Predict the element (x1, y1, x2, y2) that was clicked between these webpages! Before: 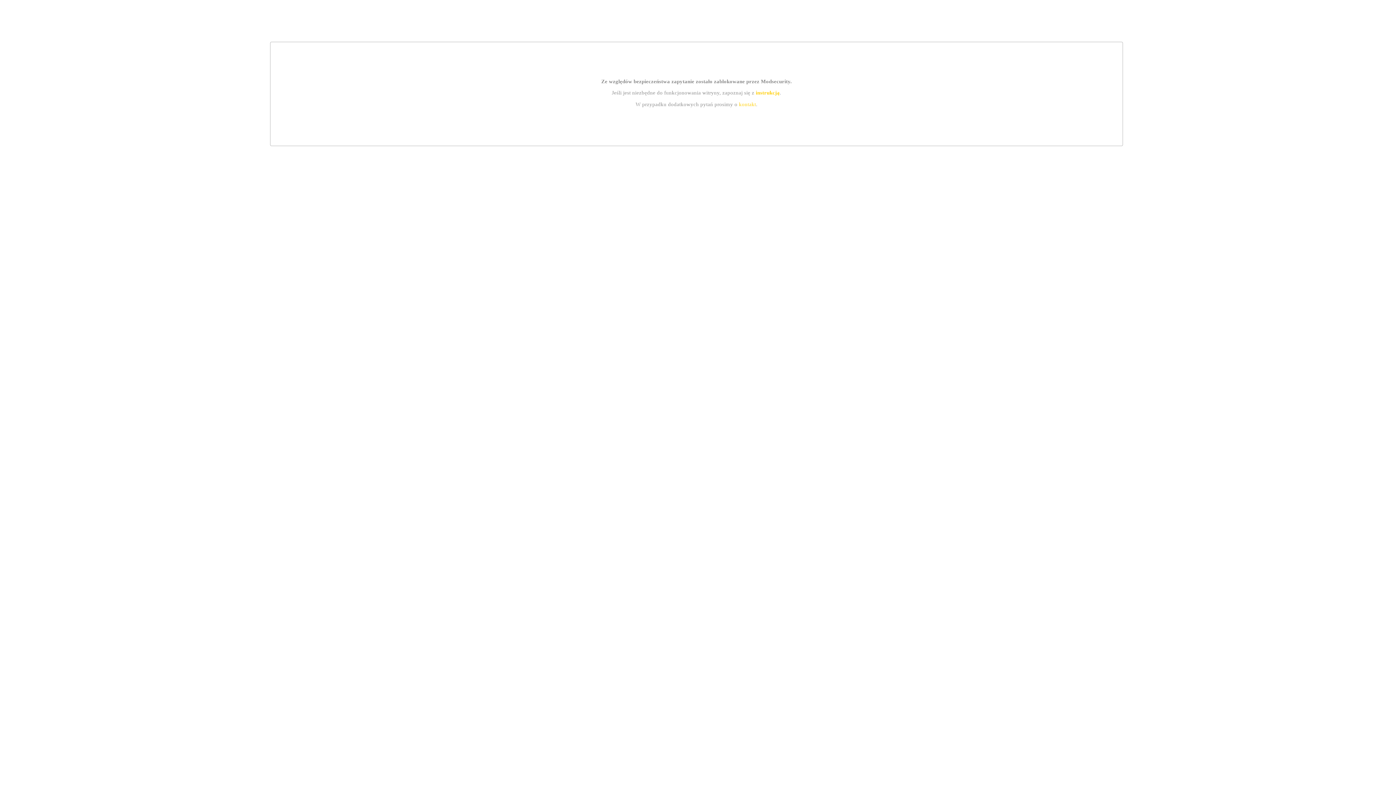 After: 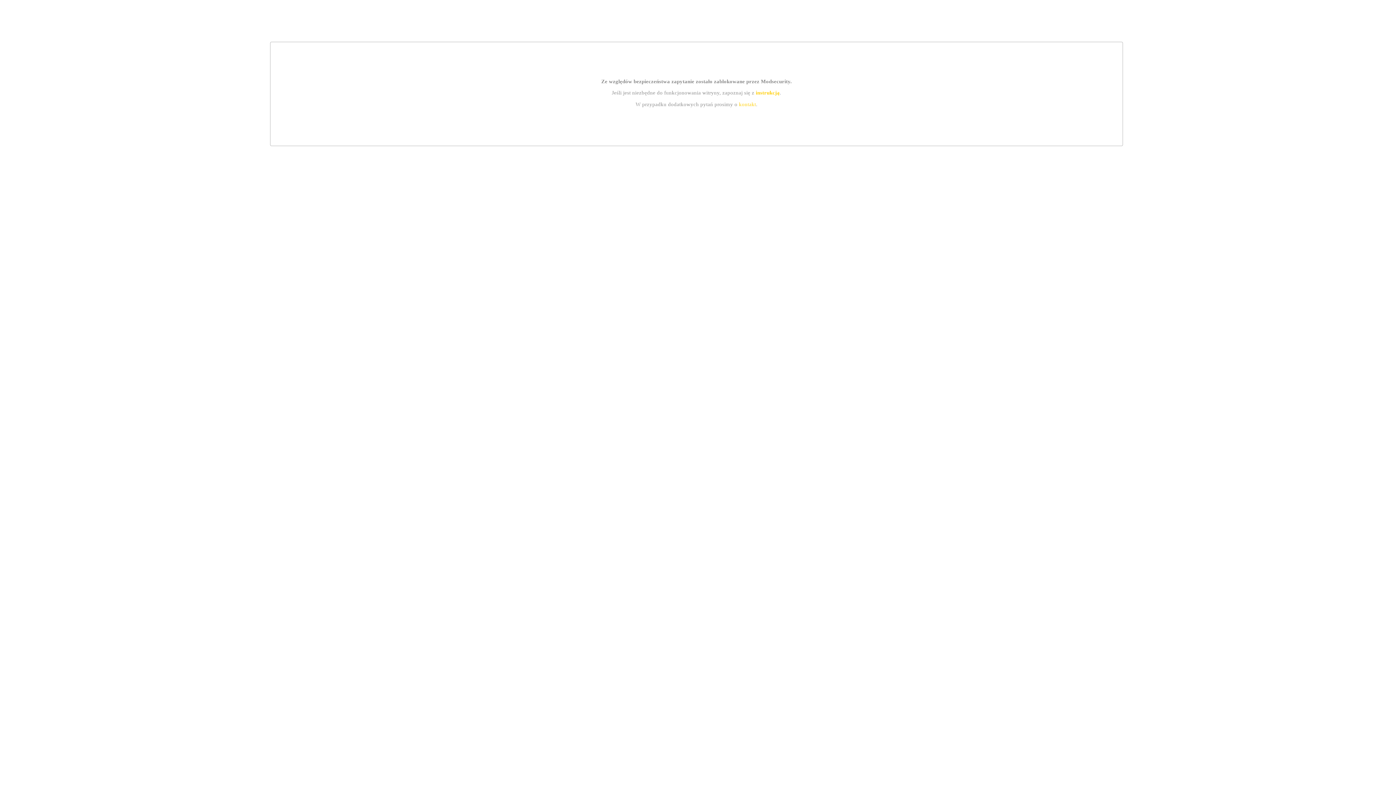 Action: bbox: (755, 89, 779, 95) label: instrukcją